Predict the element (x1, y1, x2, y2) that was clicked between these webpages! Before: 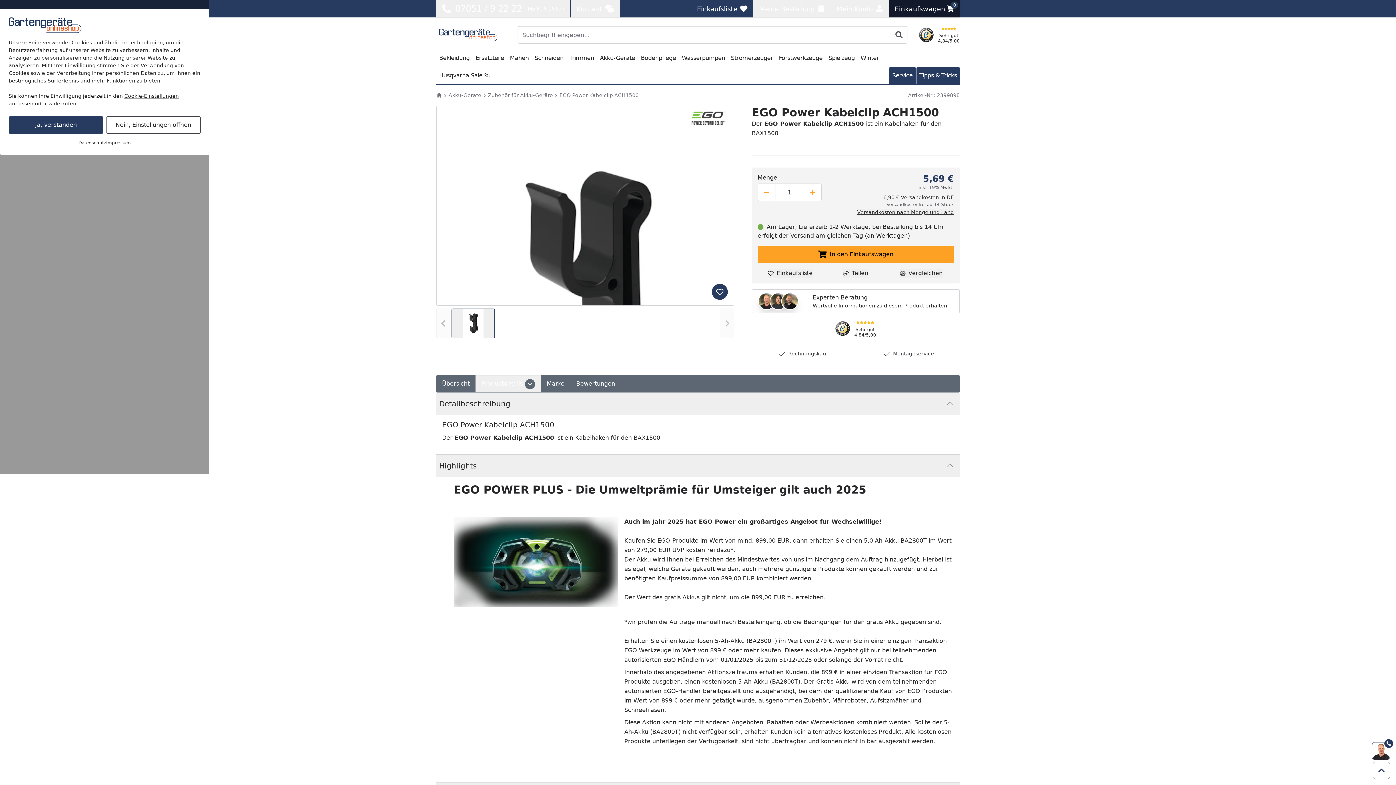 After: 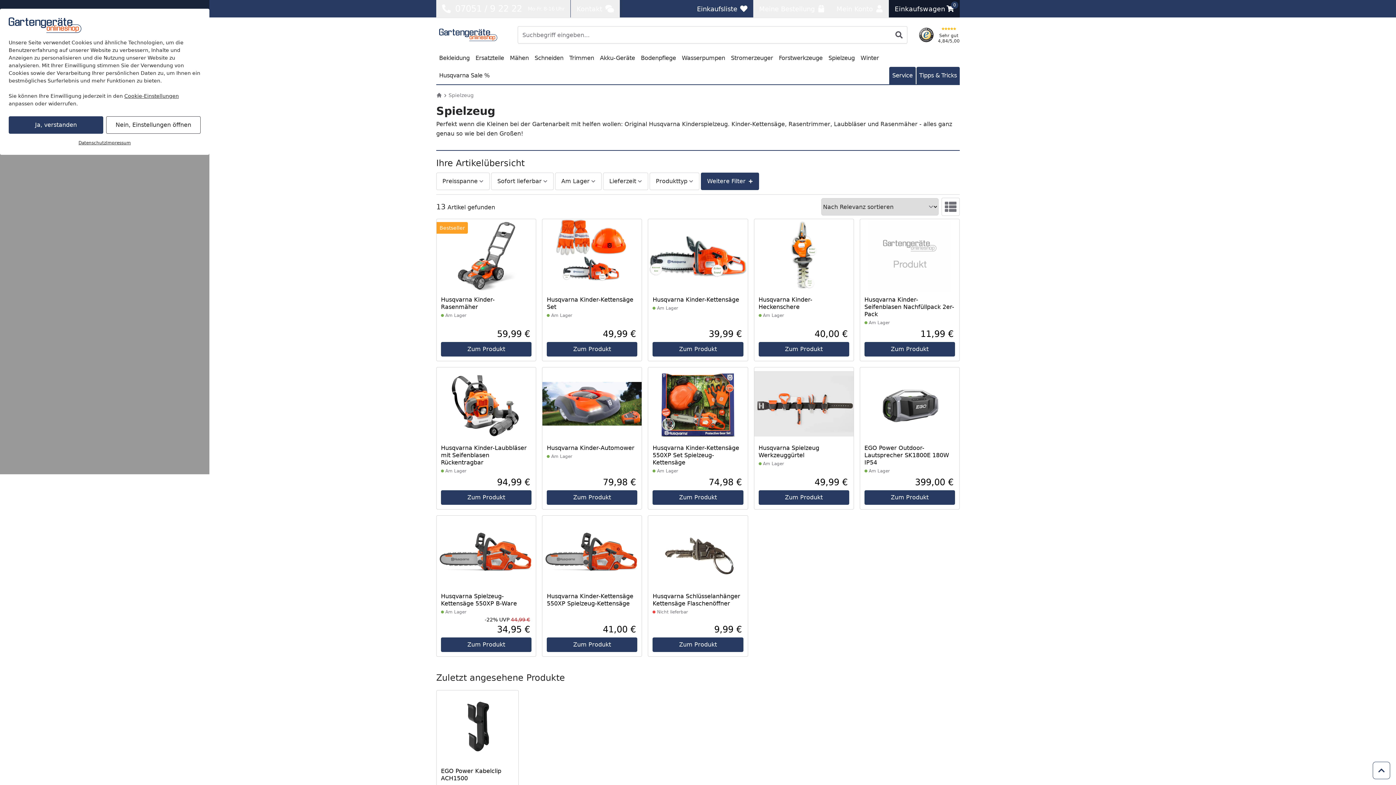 Action: bbox: (825, 49, 857, 66) label: Spielzeug